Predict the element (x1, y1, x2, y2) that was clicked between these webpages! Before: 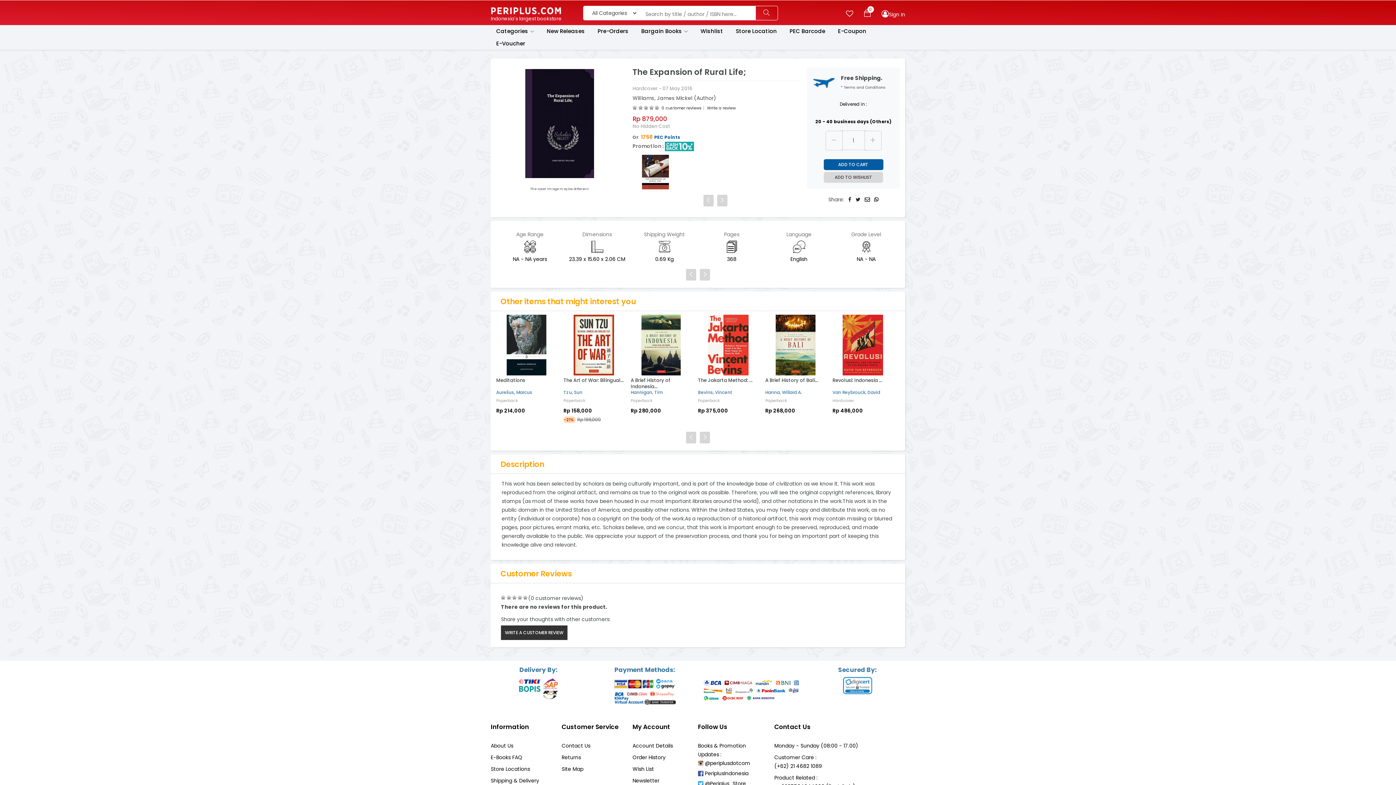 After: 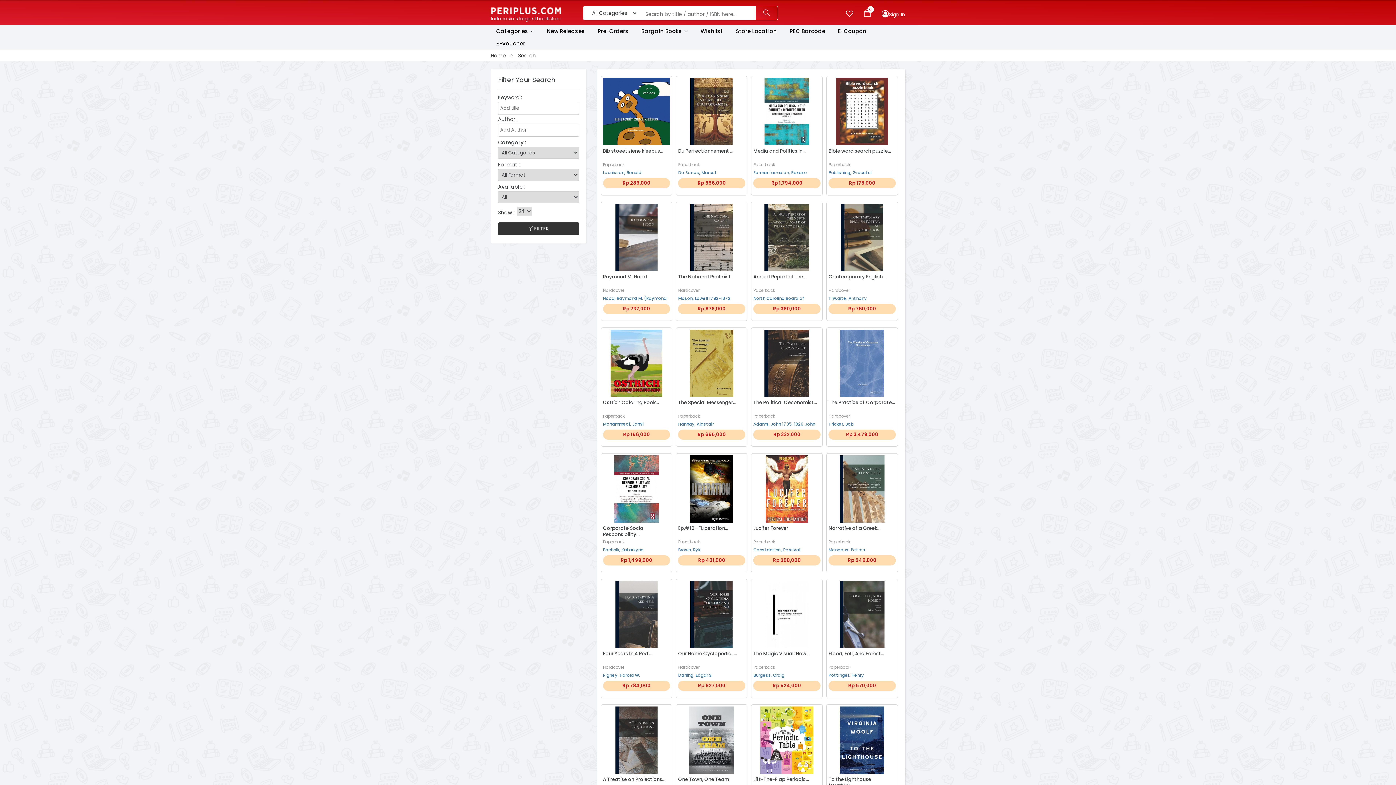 Action: bbox: (755, 5, 778, 20)